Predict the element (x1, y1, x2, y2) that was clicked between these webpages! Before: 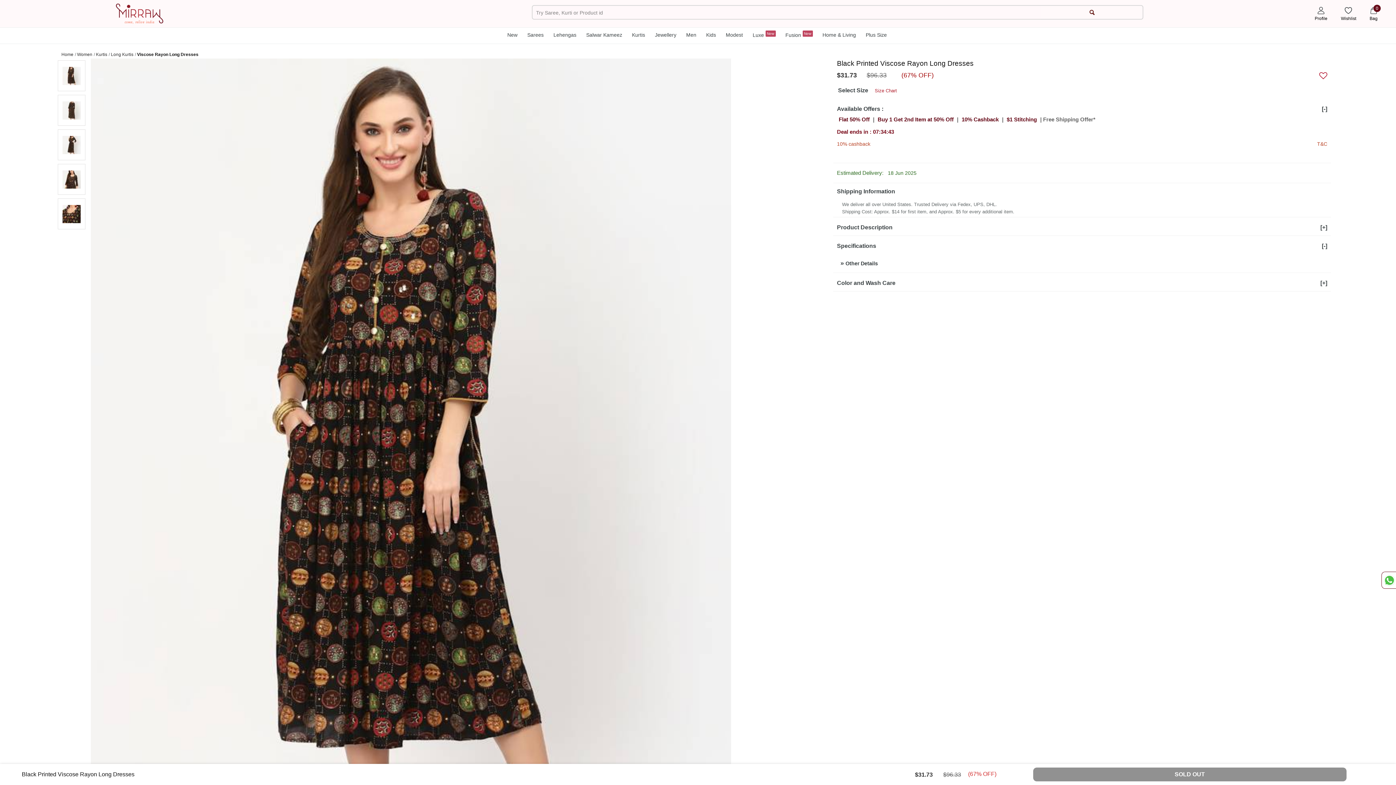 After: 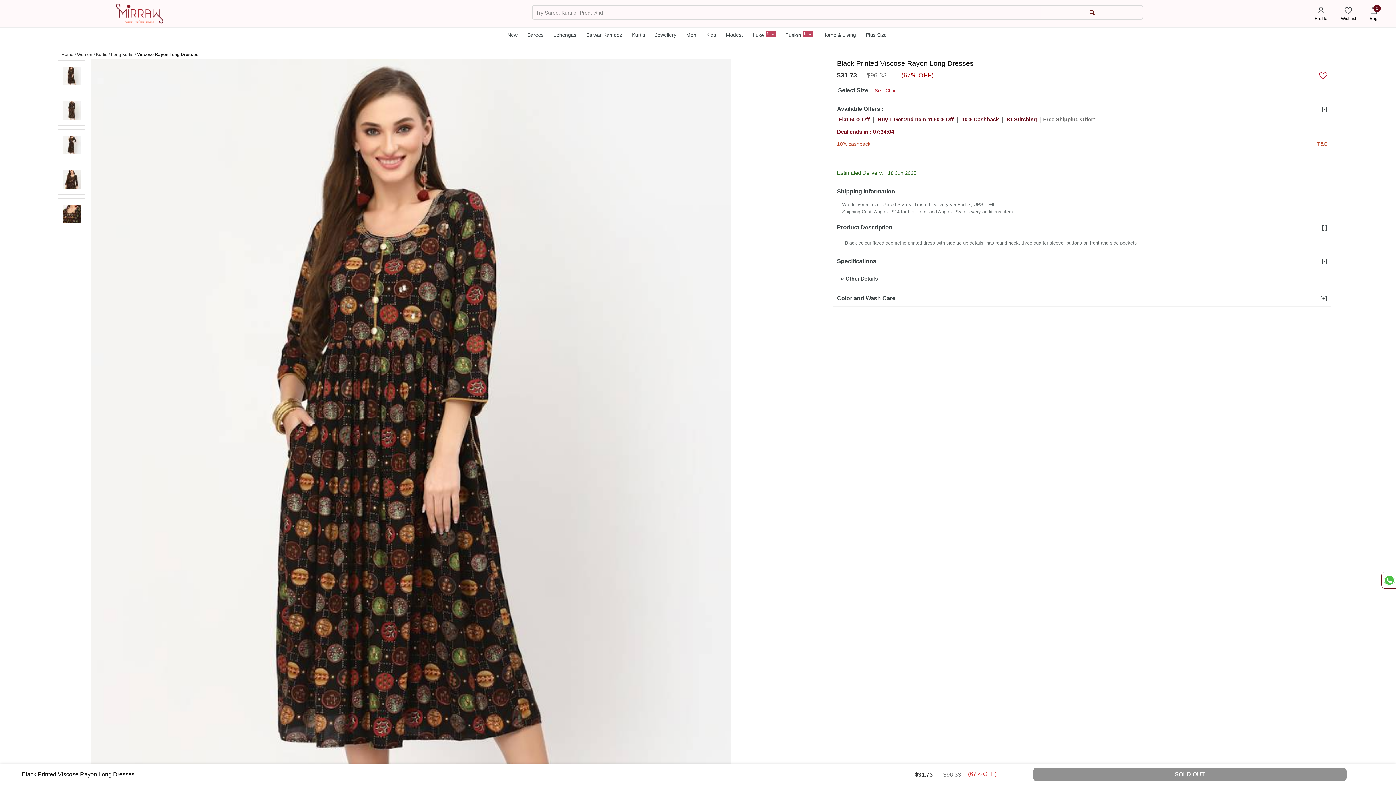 Action: label: Product Description
[+] bbox: (833, 219, 1331, 235)